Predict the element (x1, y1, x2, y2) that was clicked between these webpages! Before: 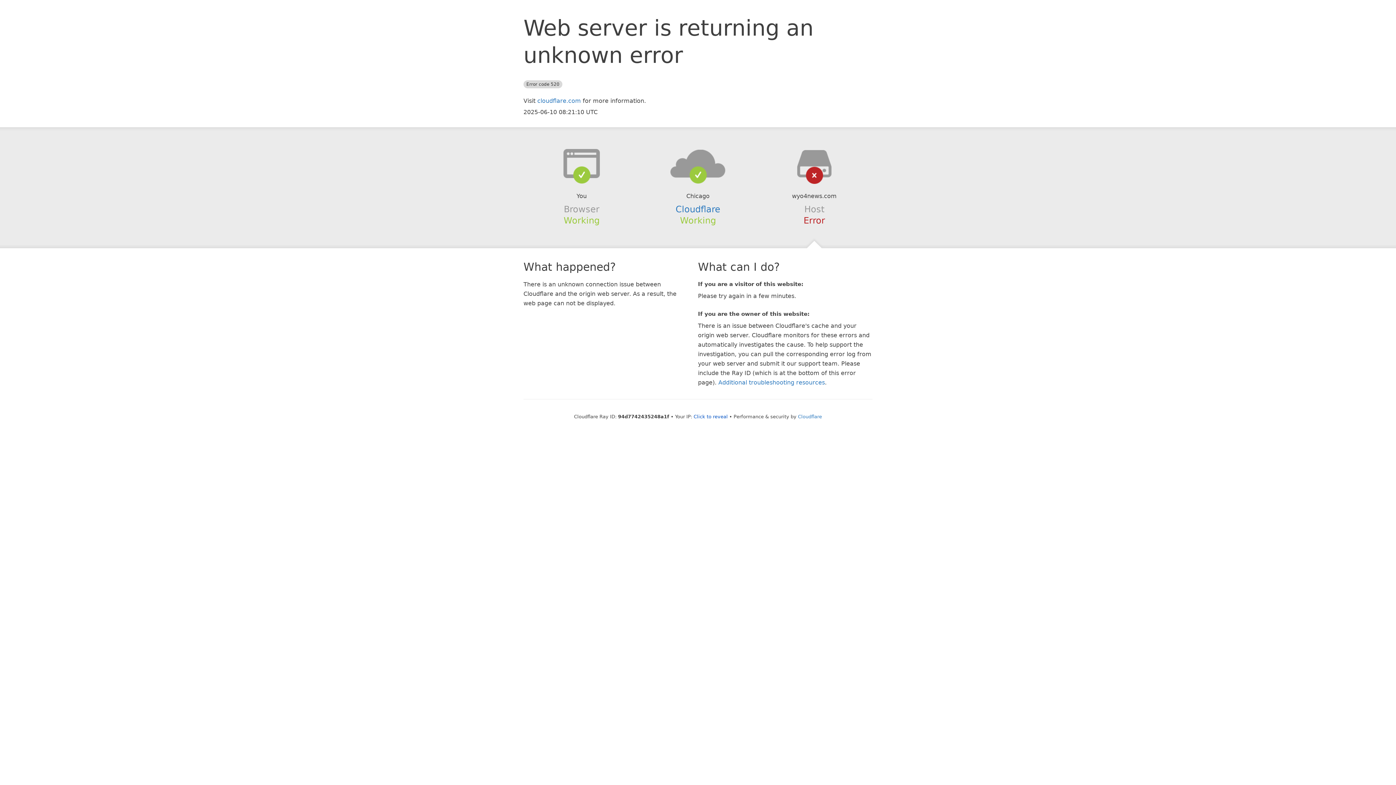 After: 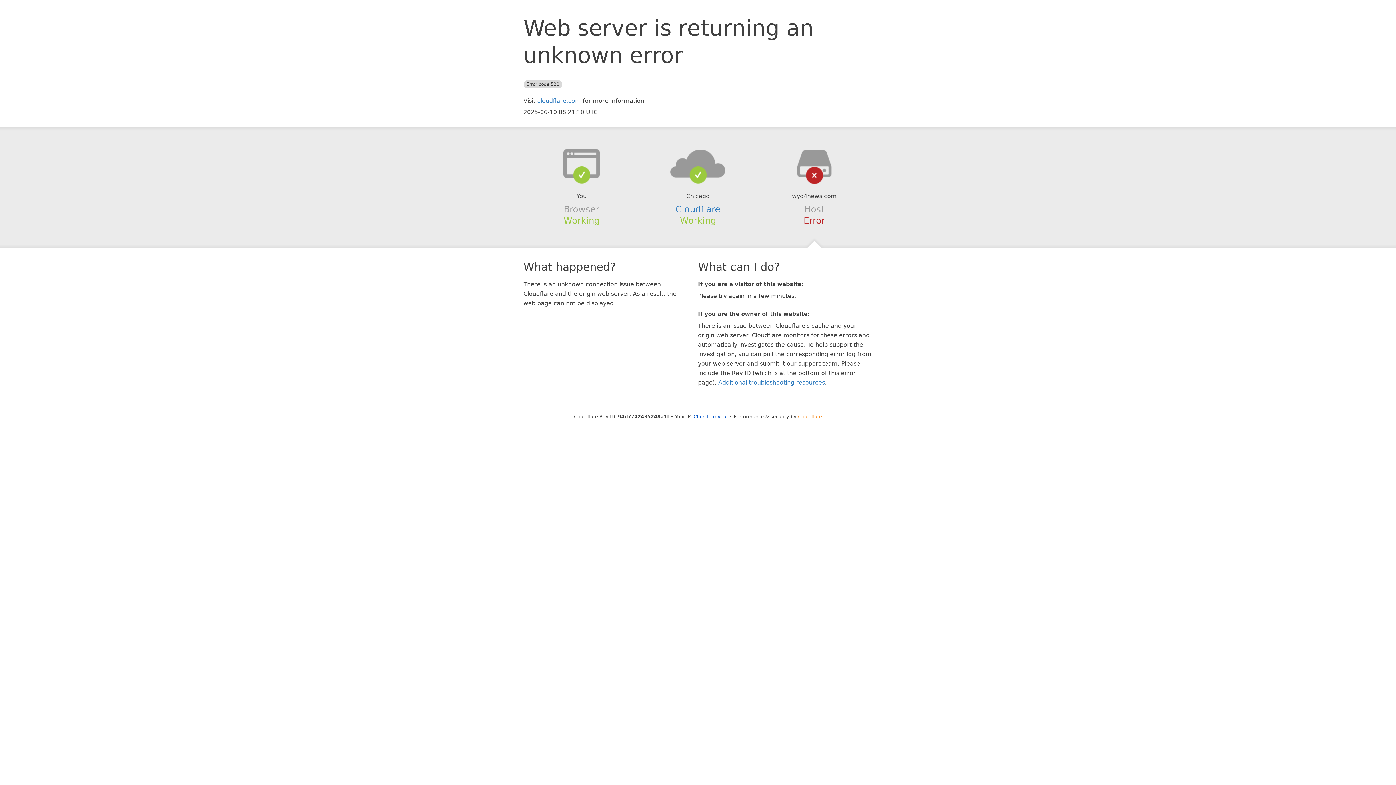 Action: label: Cloudflare bbox: (798, 414, 822, 419)